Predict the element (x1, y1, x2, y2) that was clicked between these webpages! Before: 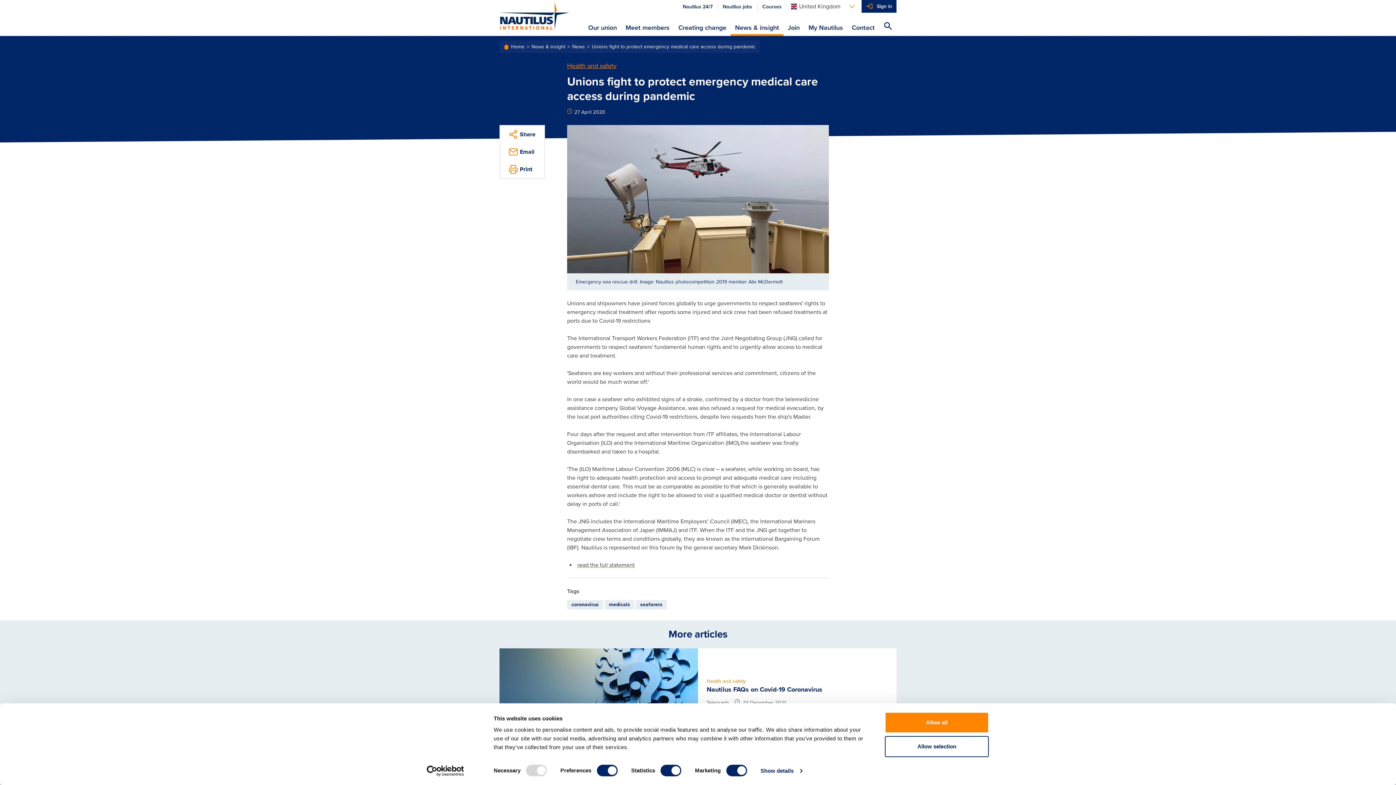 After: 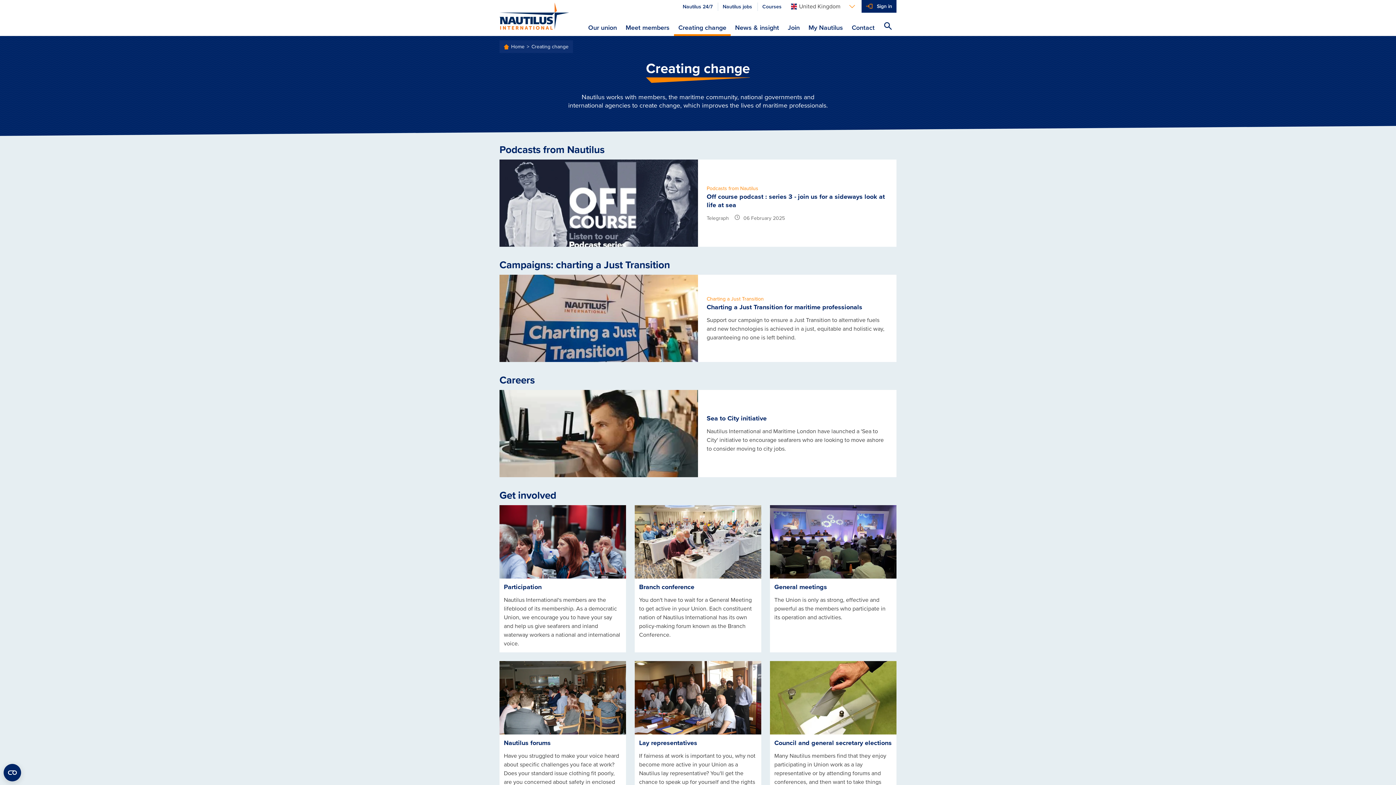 Action: label: Creating change bbox: (674, 19, 730, 36)